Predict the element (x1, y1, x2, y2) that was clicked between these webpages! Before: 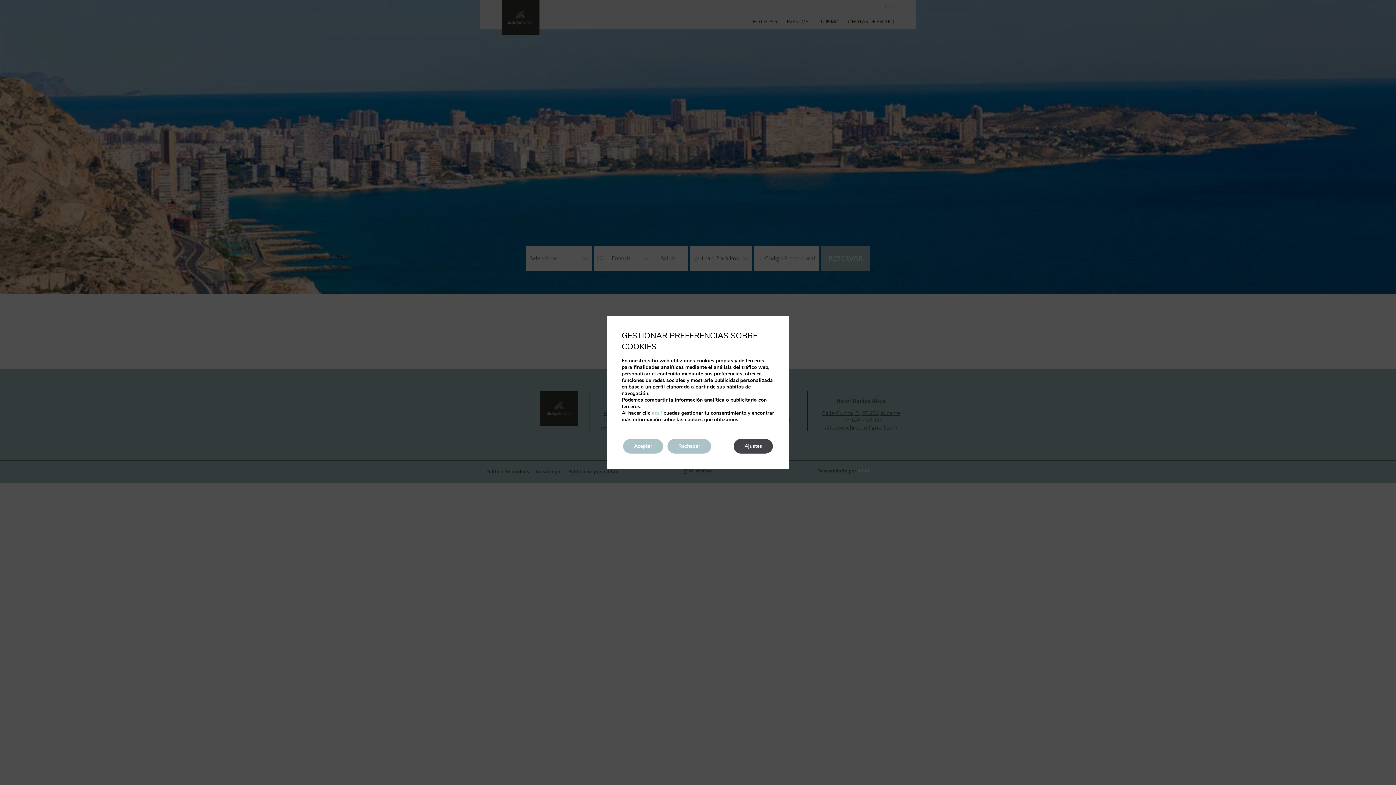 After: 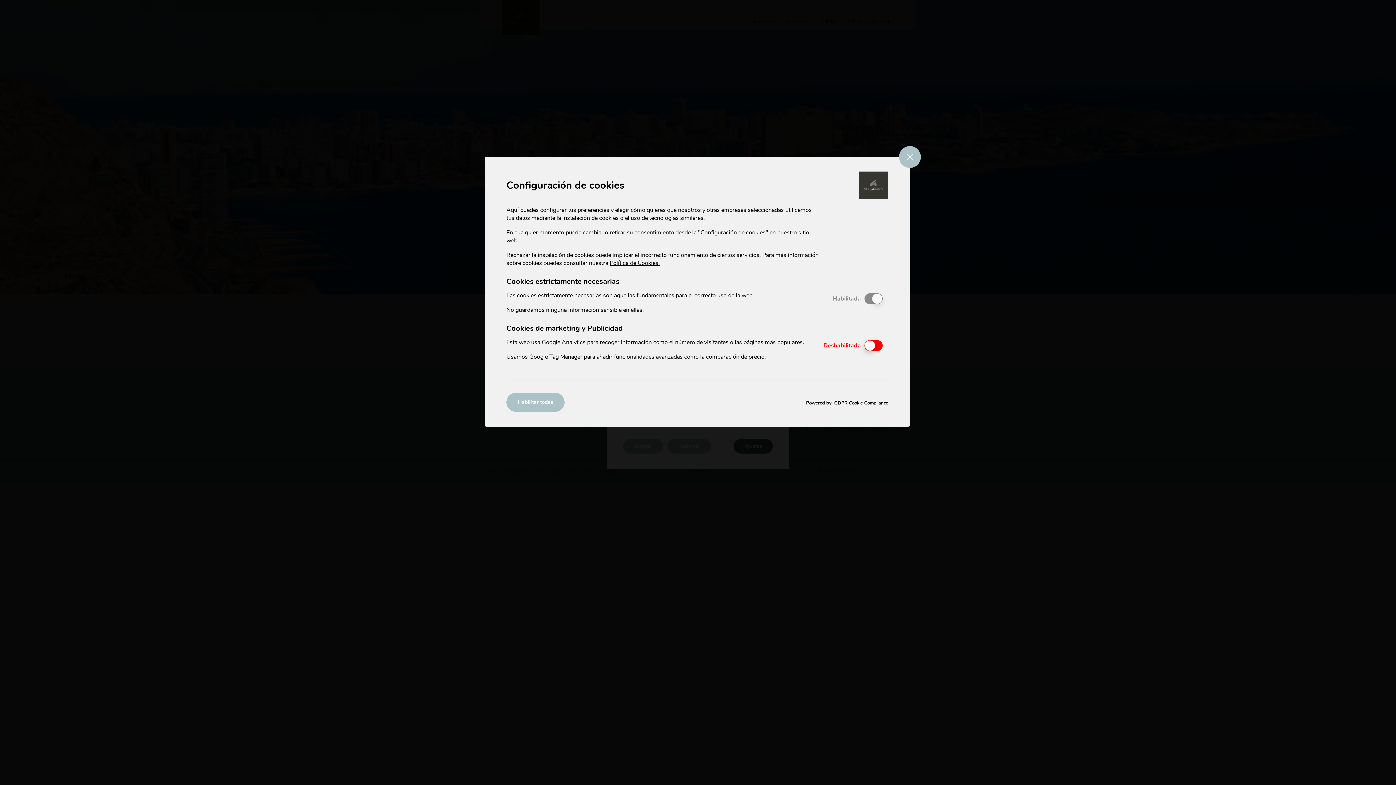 Action: bbox: (652, 409, 662, 416) label: aquí